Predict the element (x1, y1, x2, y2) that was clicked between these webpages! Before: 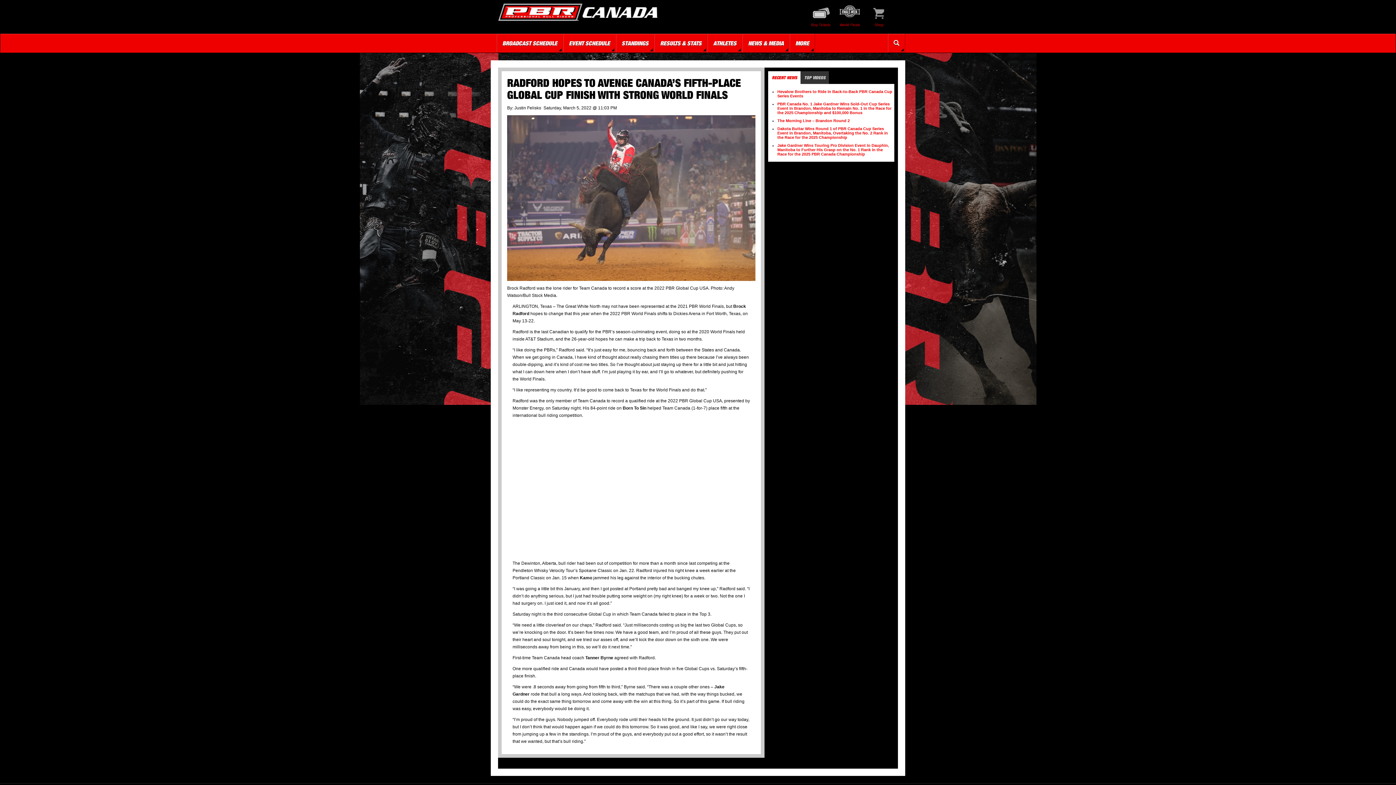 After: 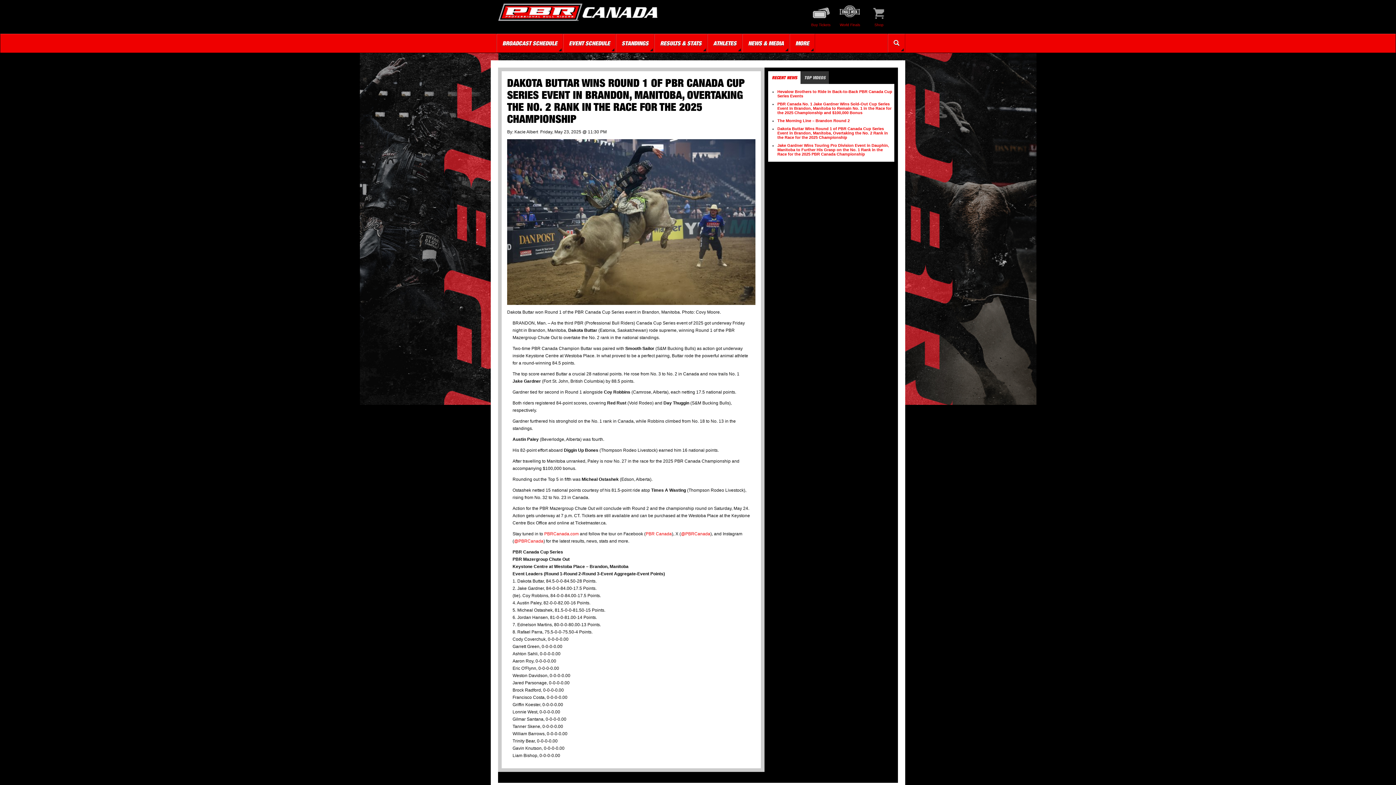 Action: label: Dakota Buttar Wins Round 1 of PBR Canada Cup Series Event in Brandon, Manitoba, Overtaking the No. 2 Rank in the Race for the 2025 Championship bbox: (777, 126, 888, 139)